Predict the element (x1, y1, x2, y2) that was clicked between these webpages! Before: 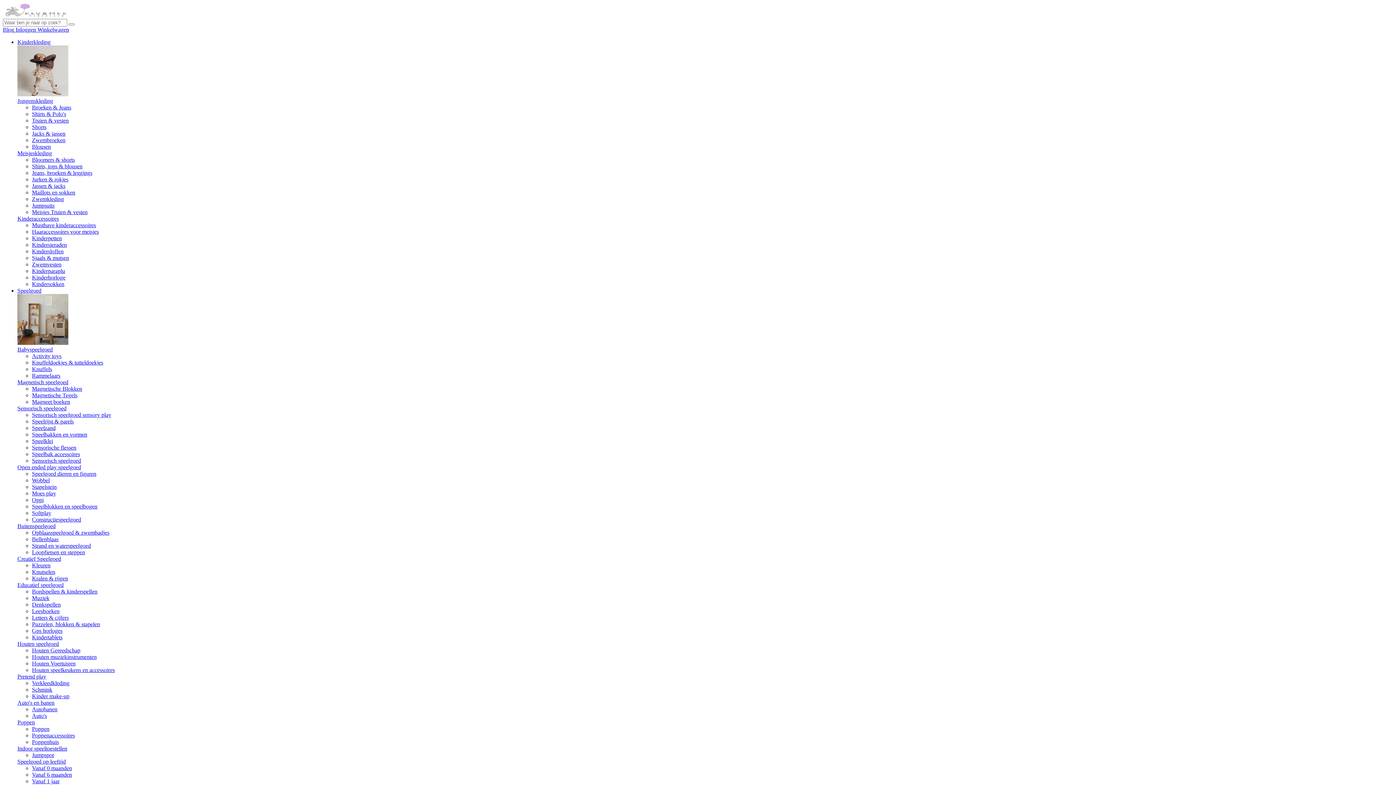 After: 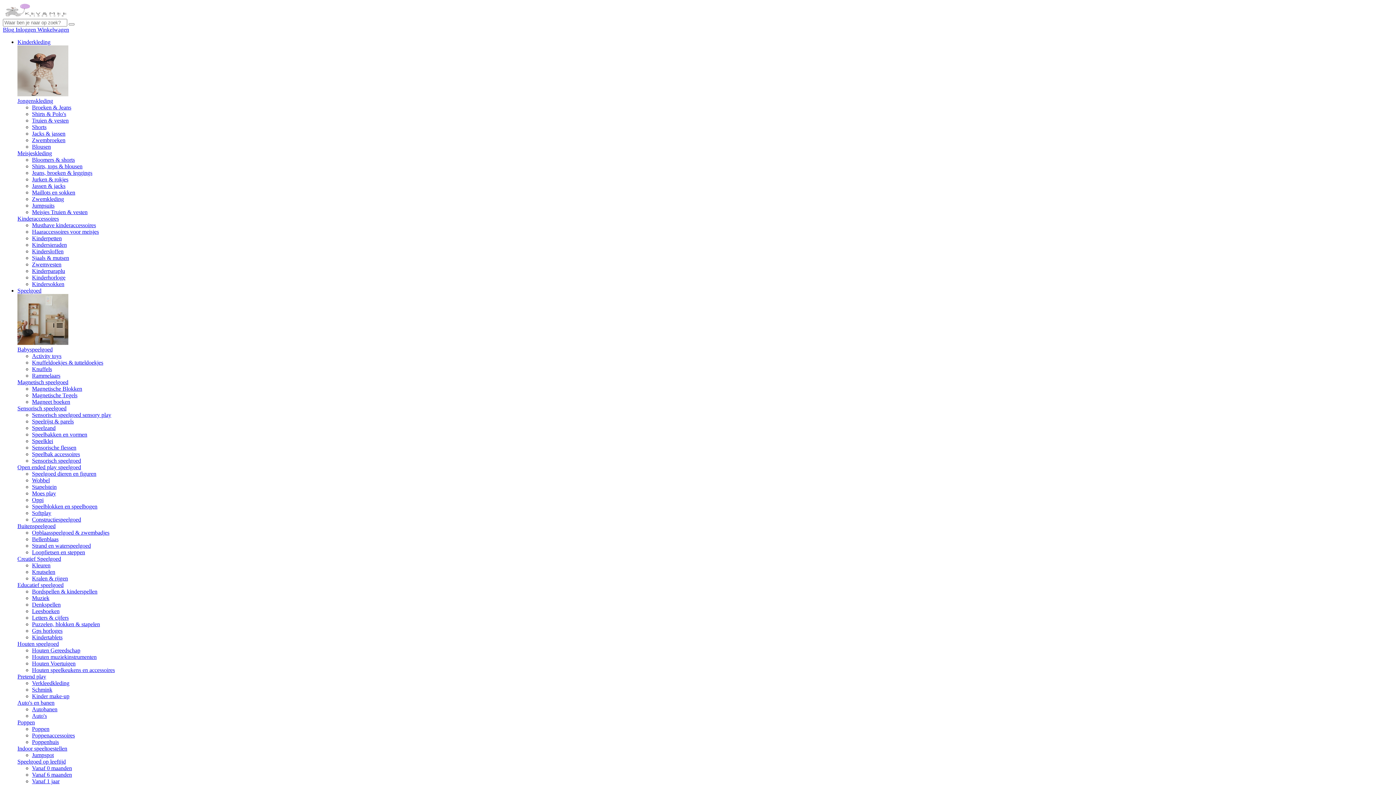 Action: label: Speelgoed bbox: (17, 287, 41, 293)